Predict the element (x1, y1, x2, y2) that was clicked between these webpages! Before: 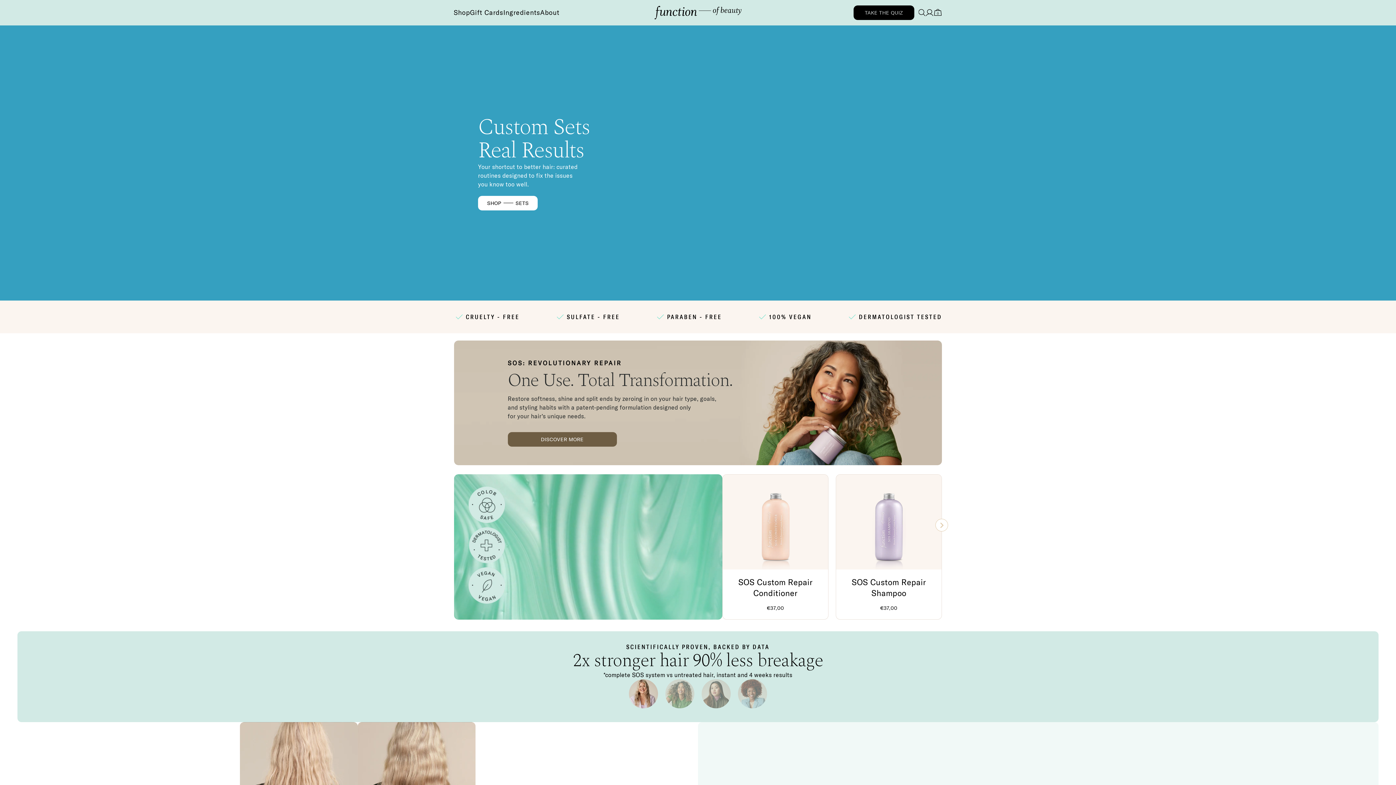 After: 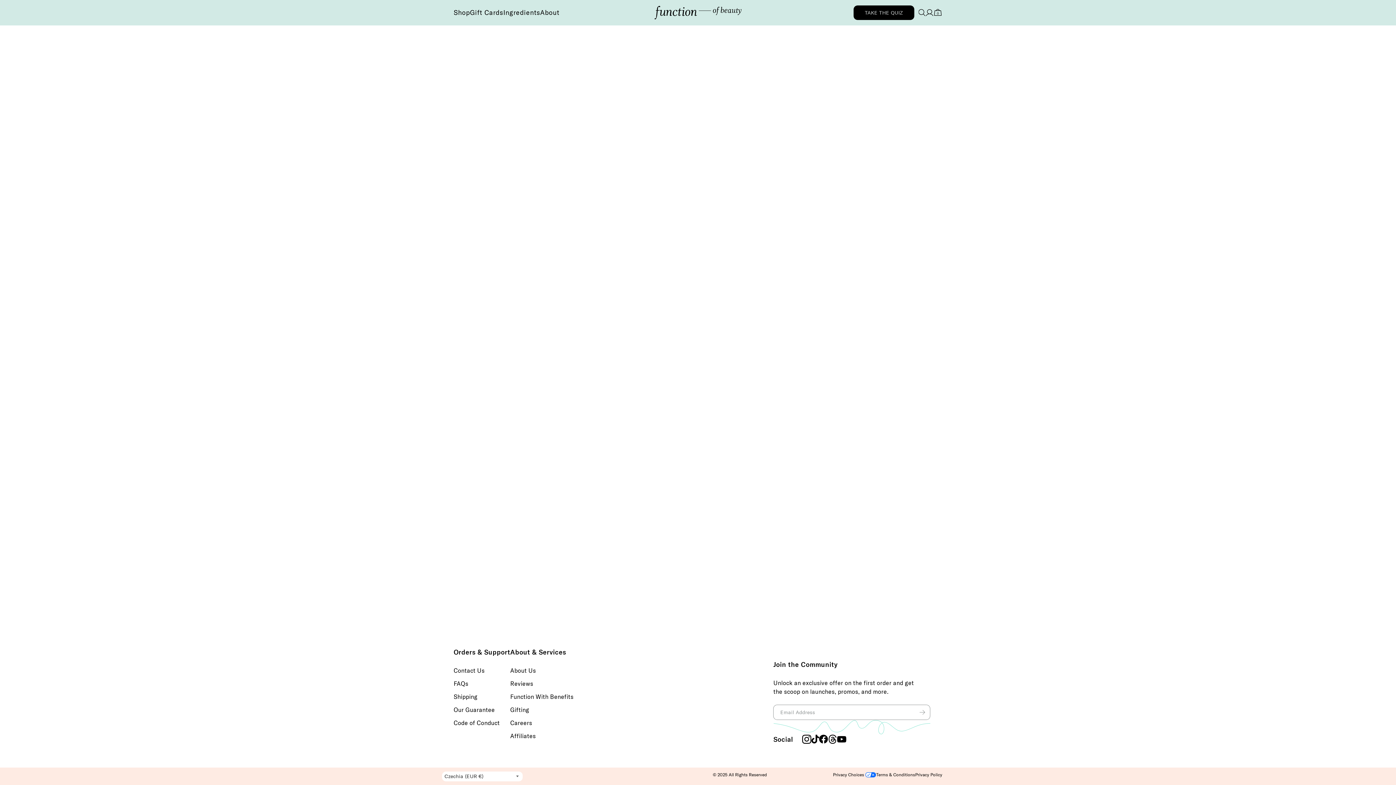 Action: bbox: (853, 5, 914, 20) label: TAKE THE QUIZ